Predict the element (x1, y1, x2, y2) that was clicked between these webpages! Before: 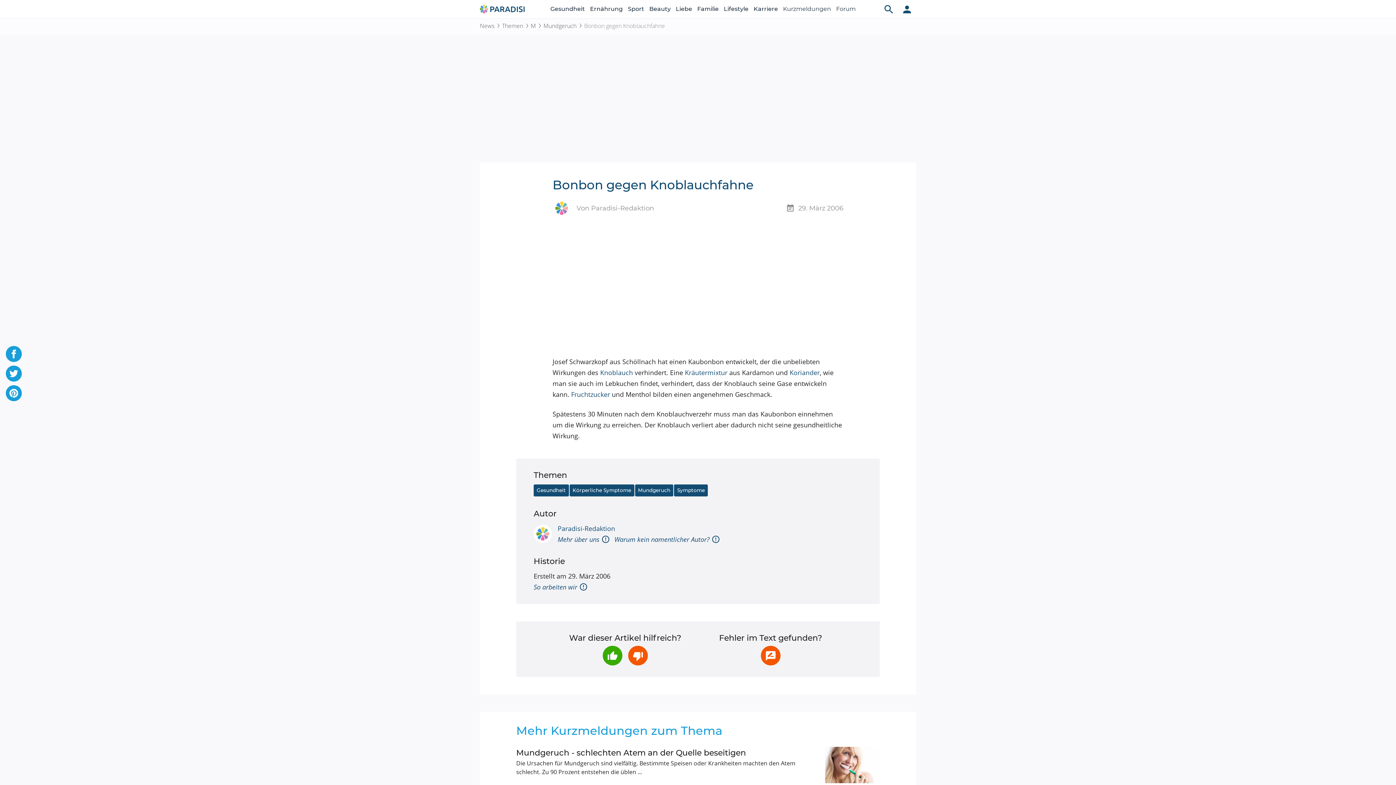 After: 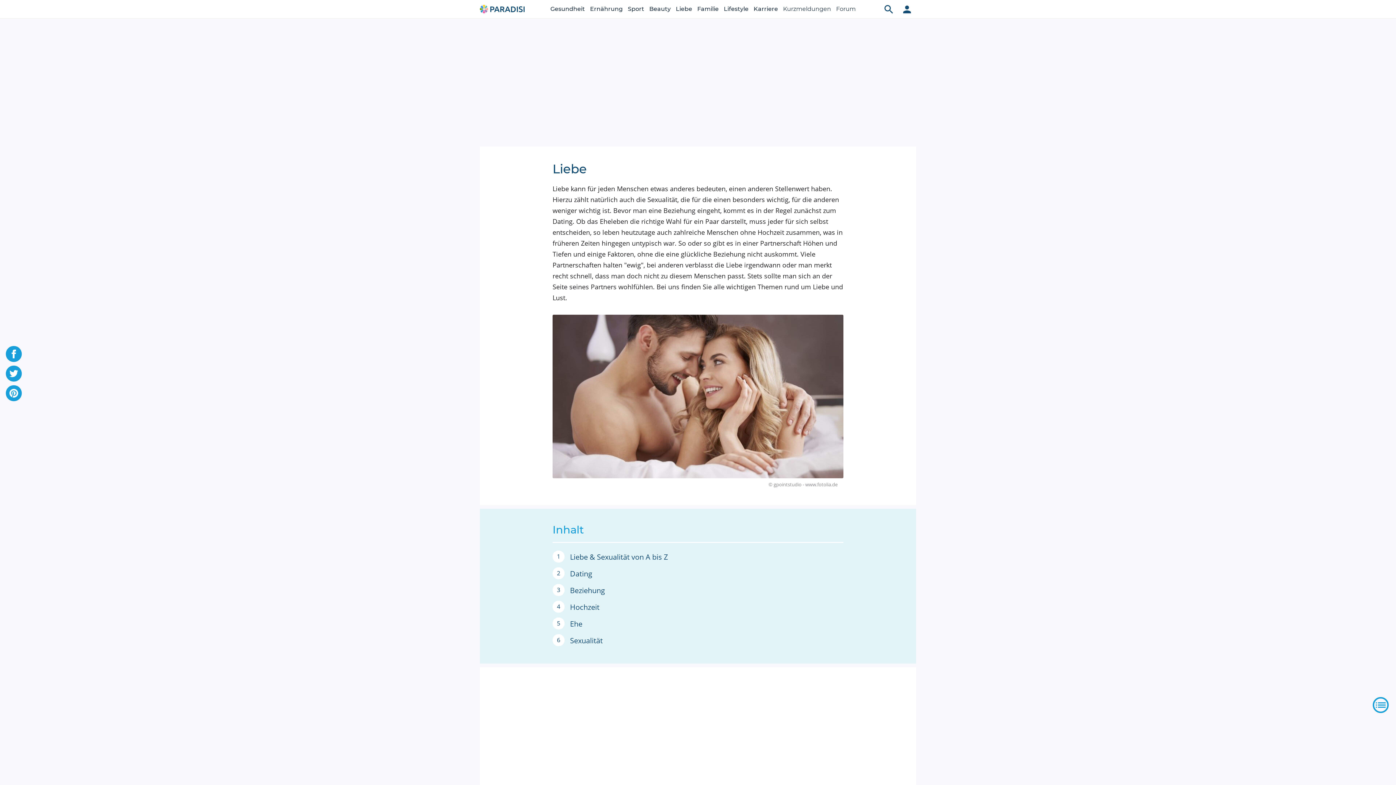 Action: bbox: (676, 0, 692, 18) label: Liebe